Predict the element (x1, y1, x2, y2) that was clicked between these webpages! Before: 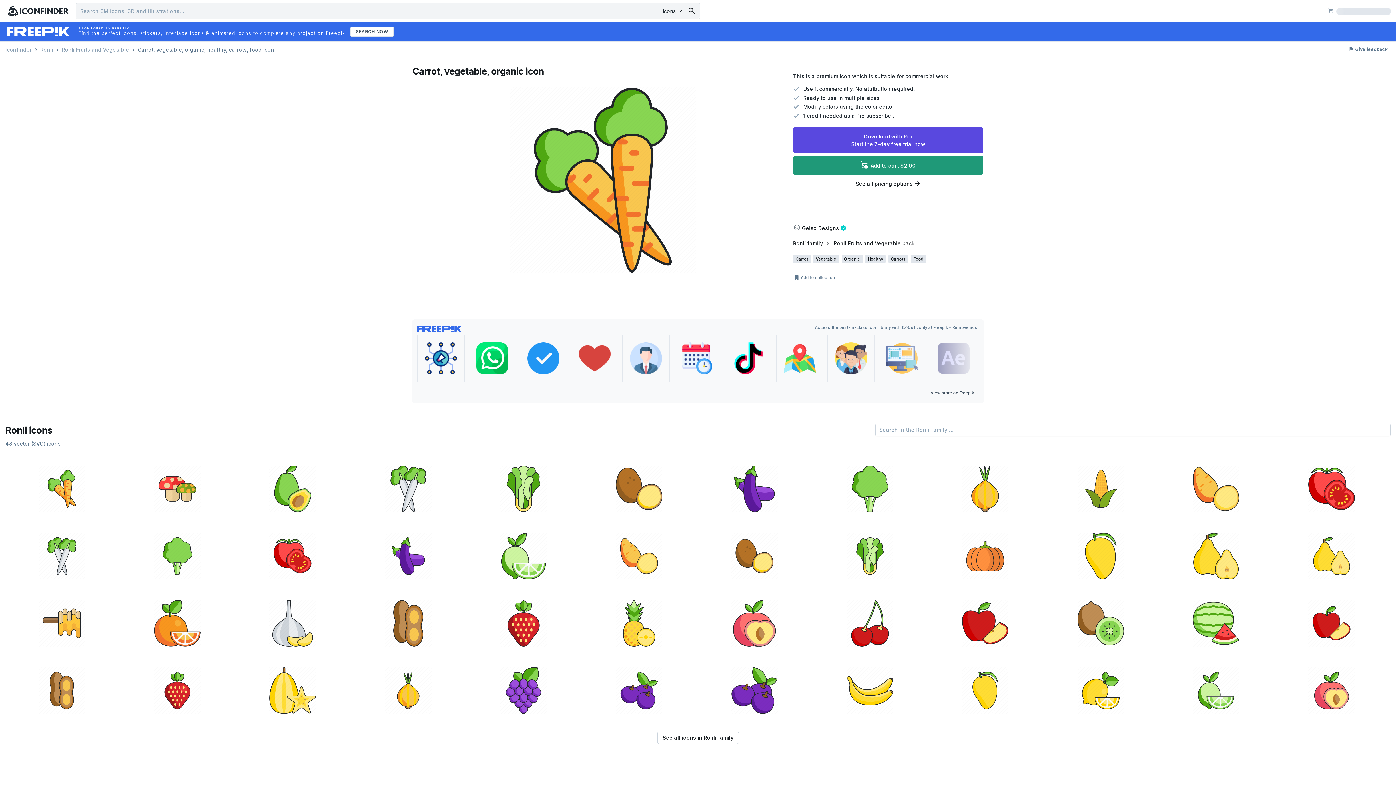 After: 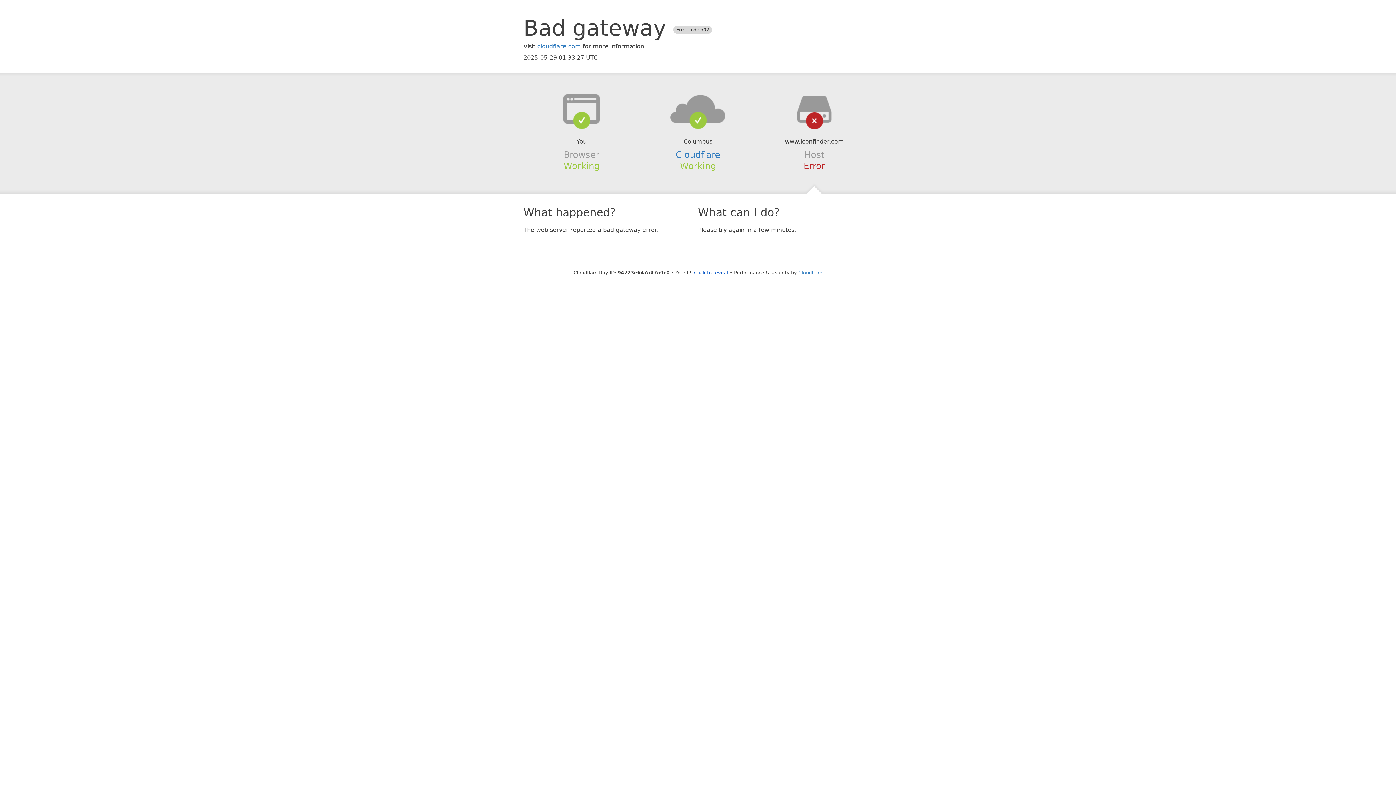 Action: bbox: (888, 254, 908, 263) label: Carrots